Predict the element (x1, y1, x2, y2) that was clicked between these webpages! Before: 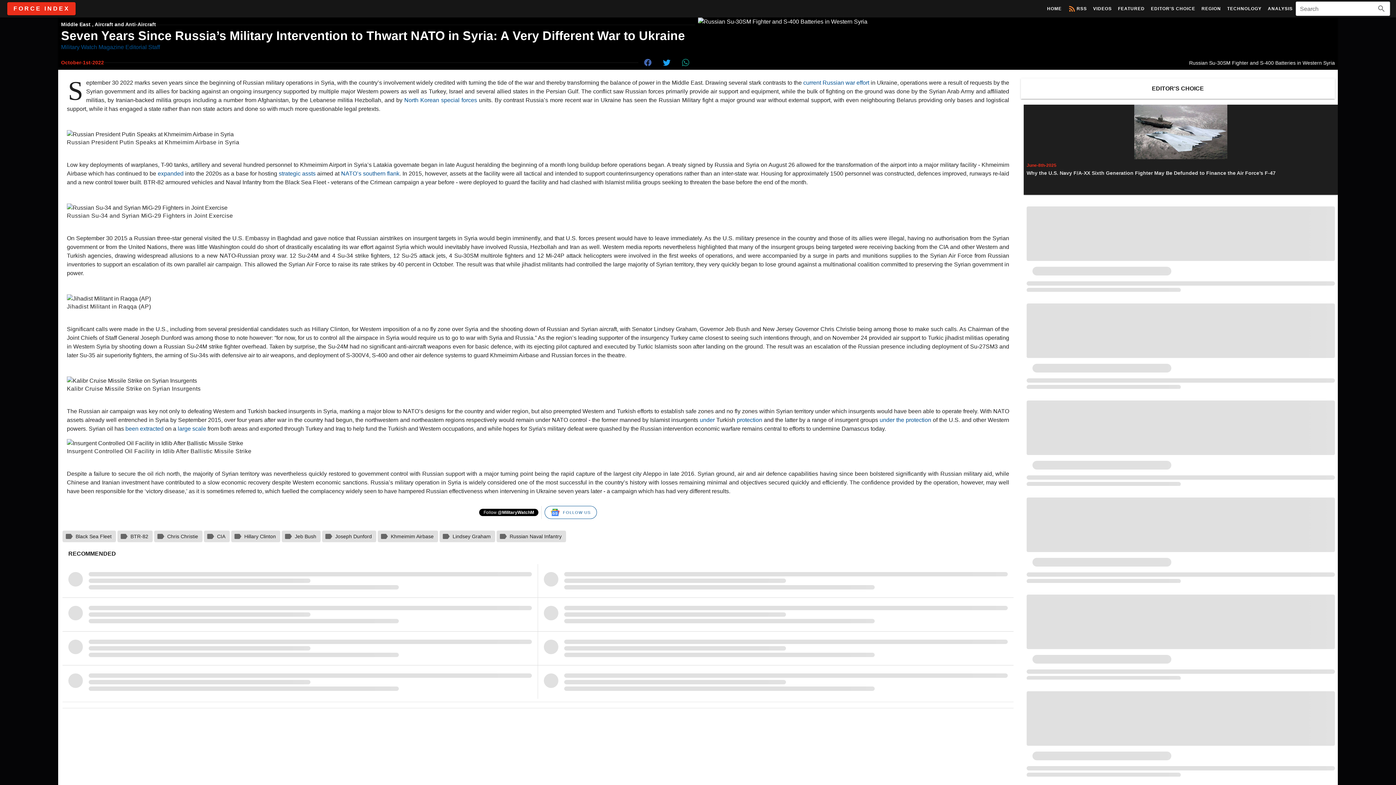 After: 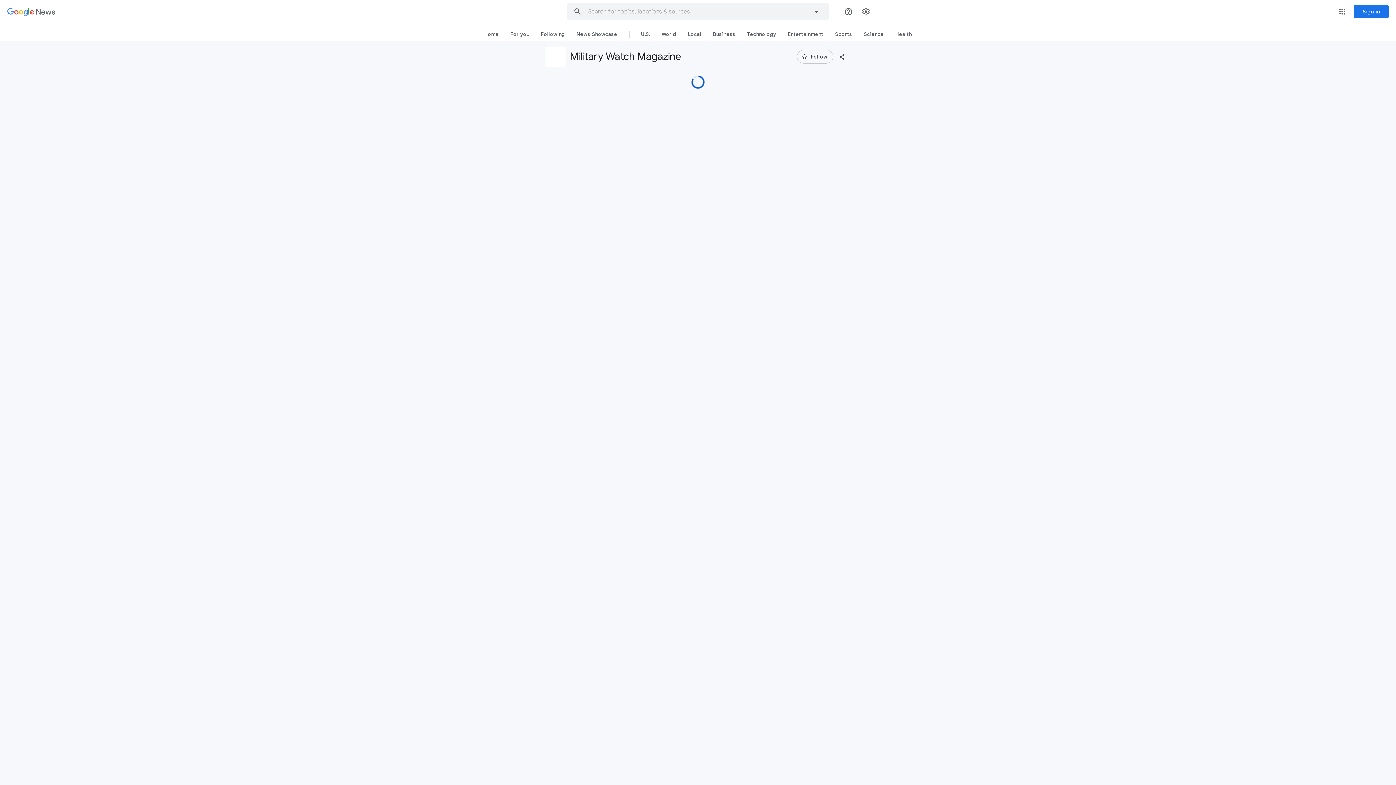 Action: label: FOLLOW US bbox: (544, 506, 597, 519)